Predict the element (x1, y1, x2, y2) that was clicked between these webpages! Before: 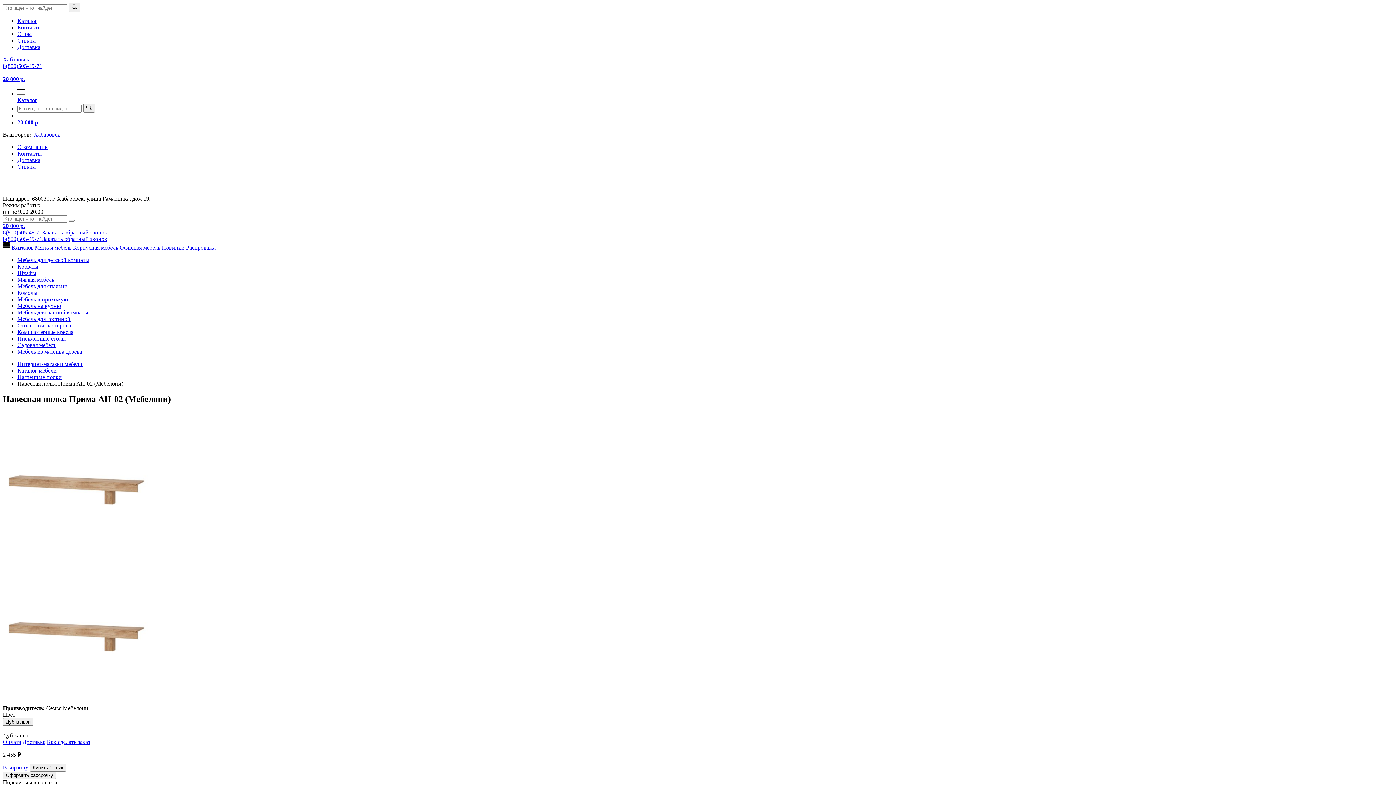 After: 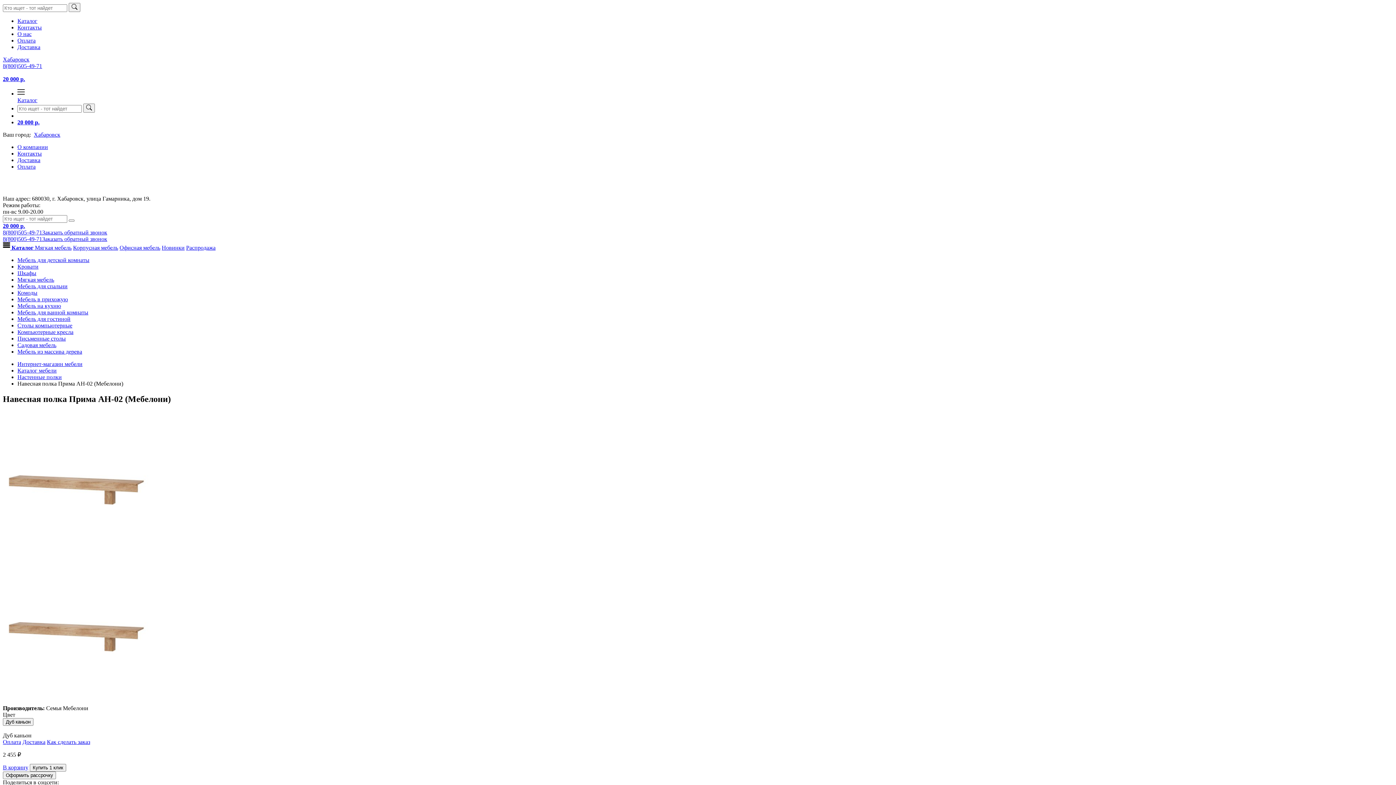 Action: bbox: (33, 131, 60, 137) label: Хабаровск